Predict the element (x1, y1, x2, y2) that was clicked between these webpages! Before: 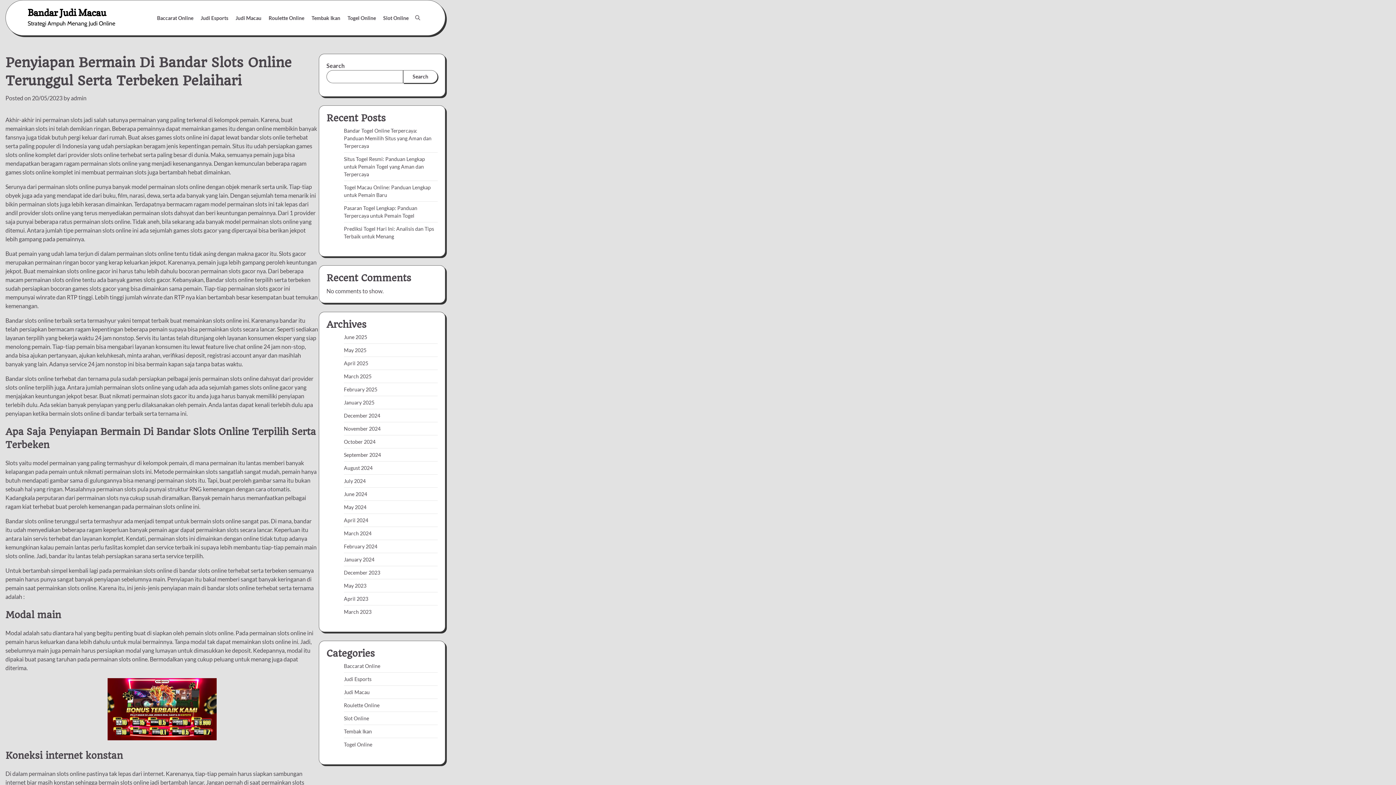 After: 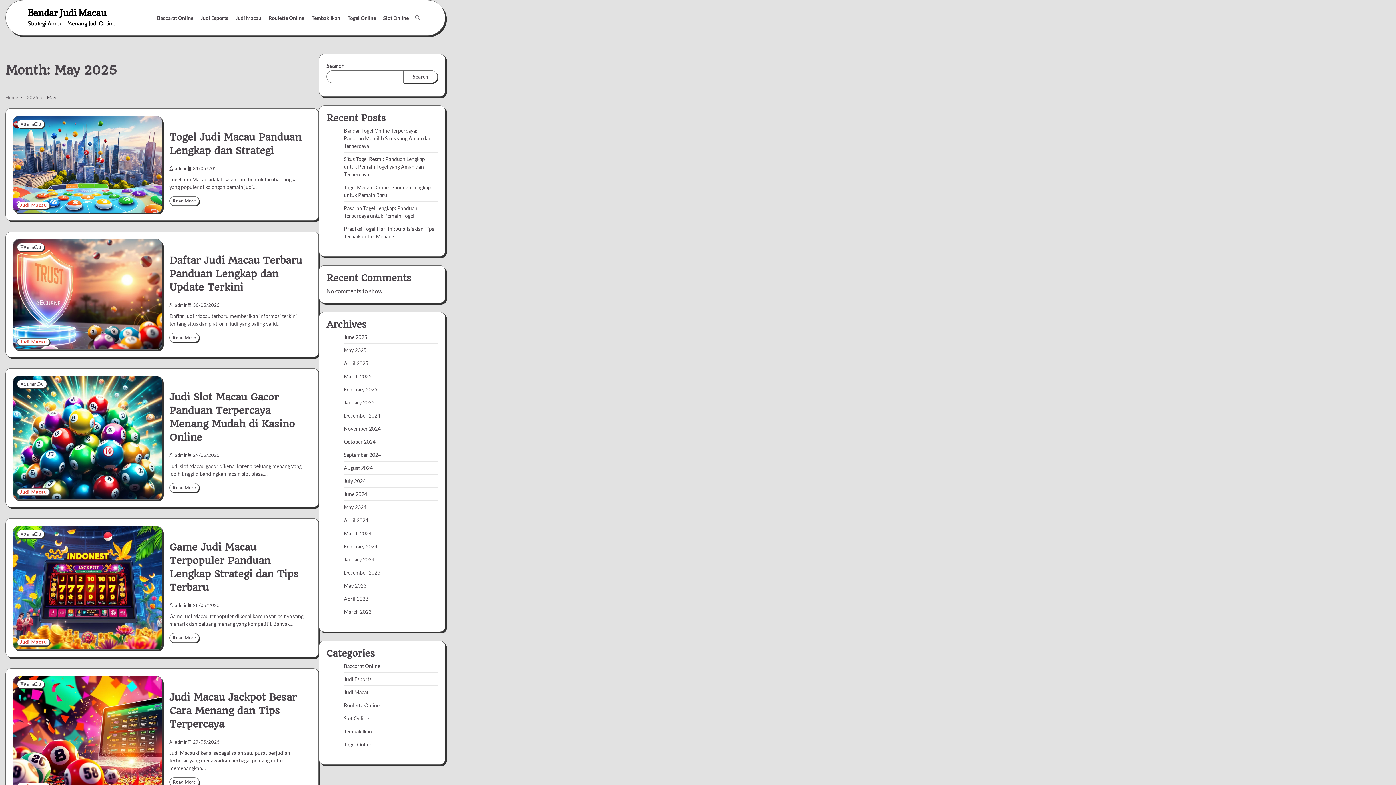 Action: bbox: (344, 347, 366, 353) label: May 2025